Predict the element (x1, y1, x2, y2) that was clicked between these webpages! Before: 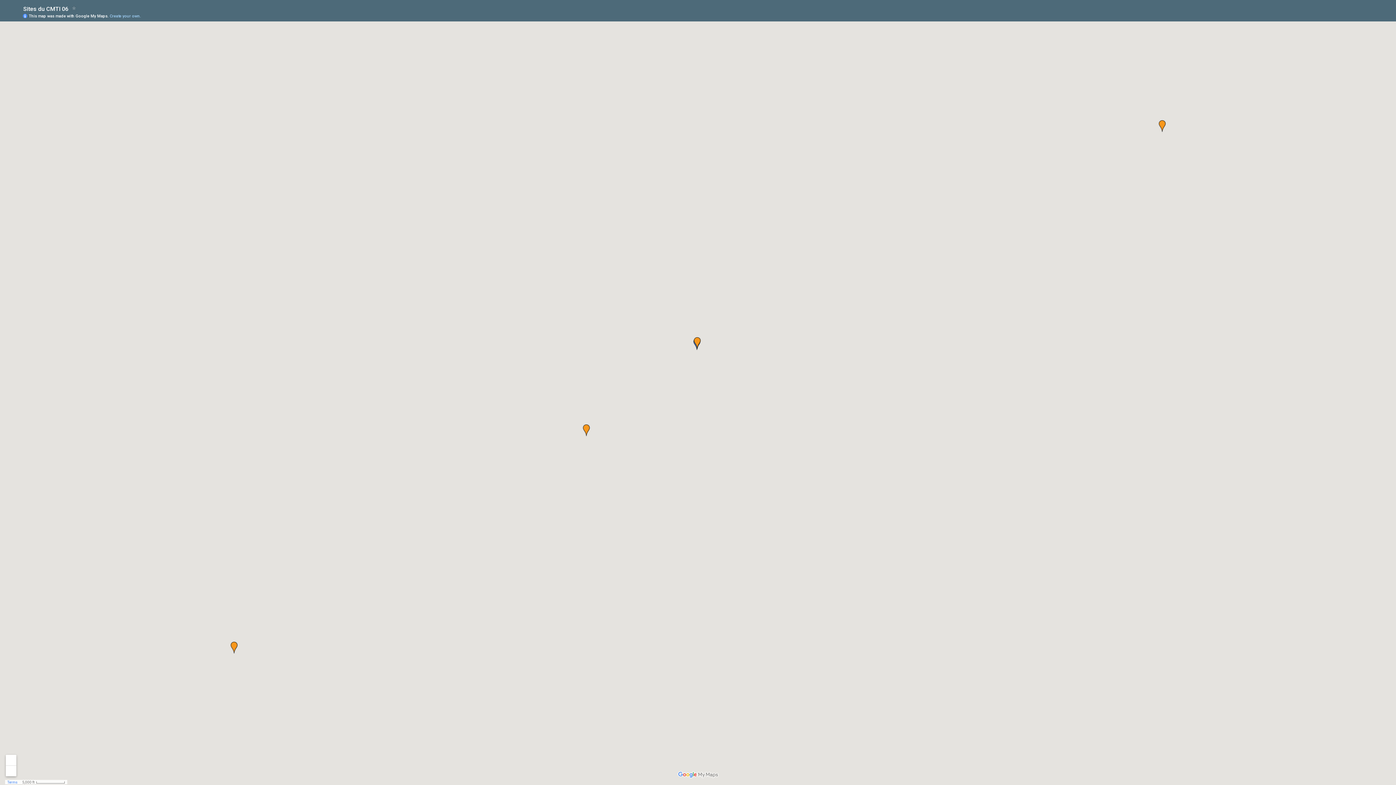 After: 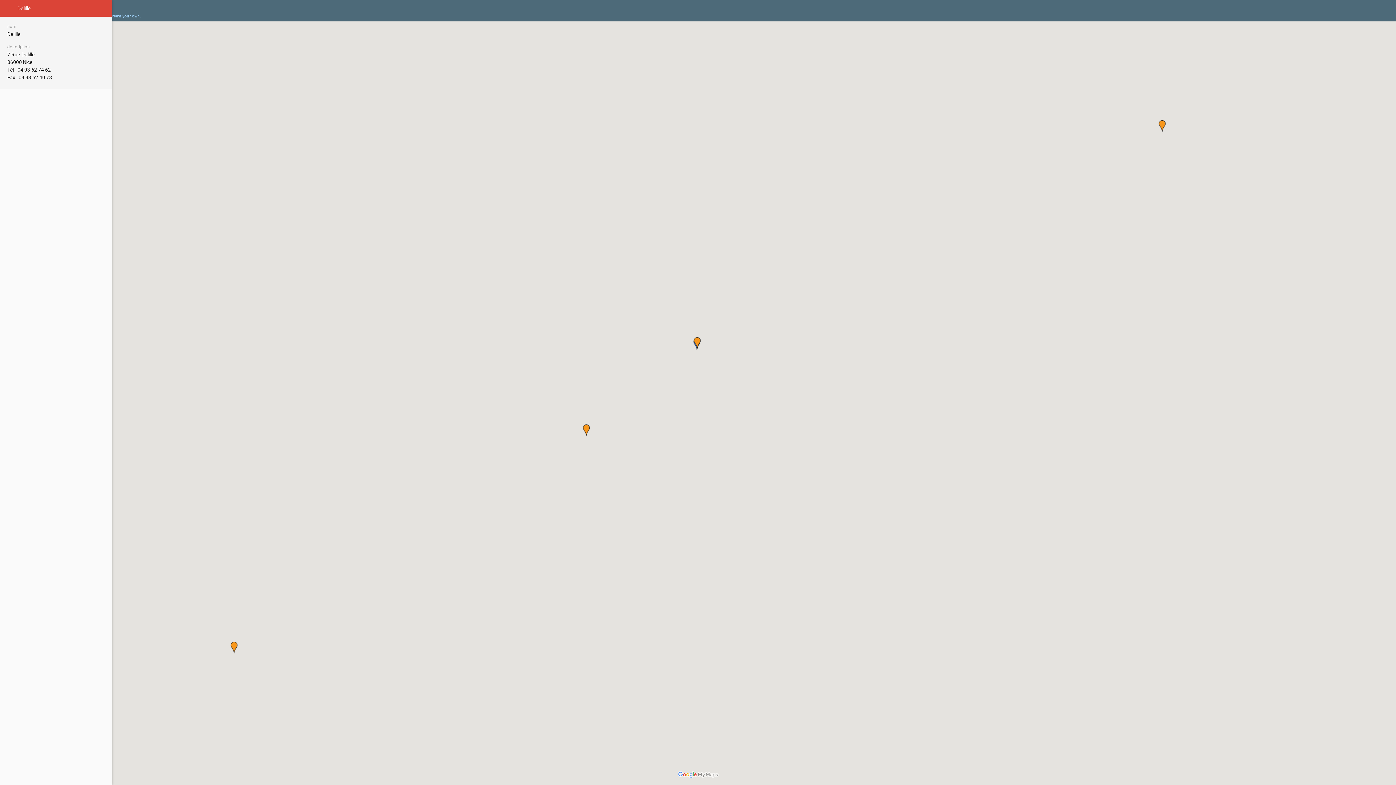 Action: bbox: (691, 337, 703, 349)